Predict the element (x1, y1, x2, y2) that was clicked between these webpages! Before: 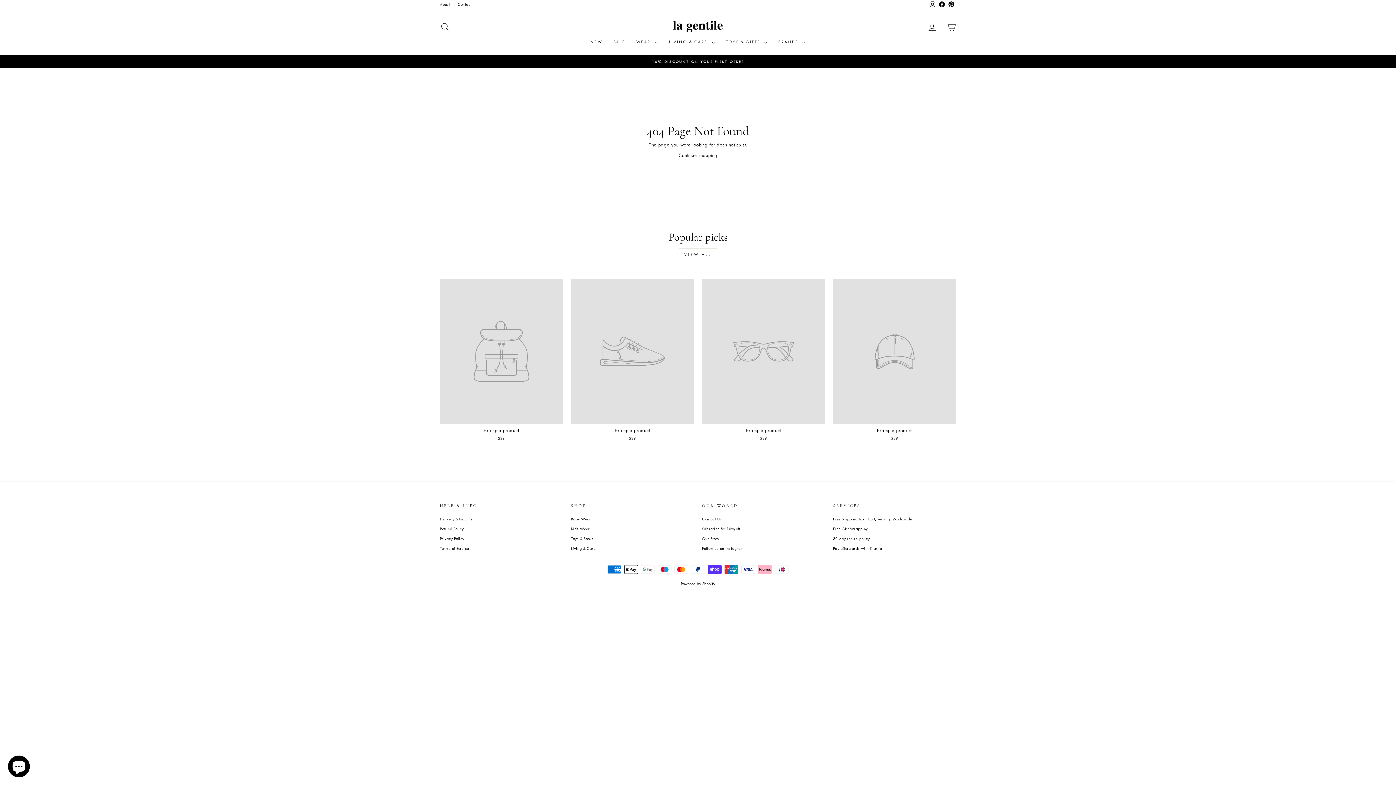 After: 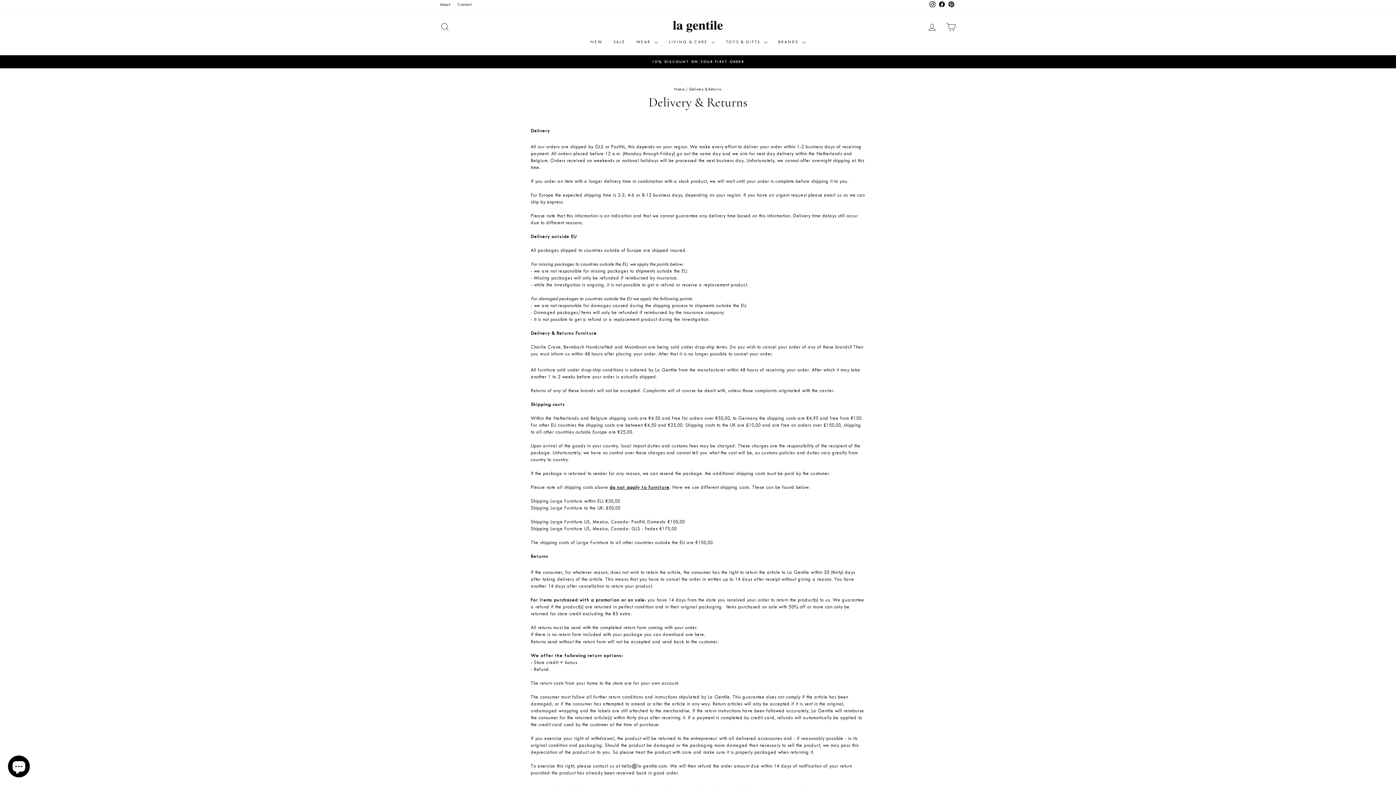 Action: label: Delivery & Returns bbox: (440, 515, 472, 524)